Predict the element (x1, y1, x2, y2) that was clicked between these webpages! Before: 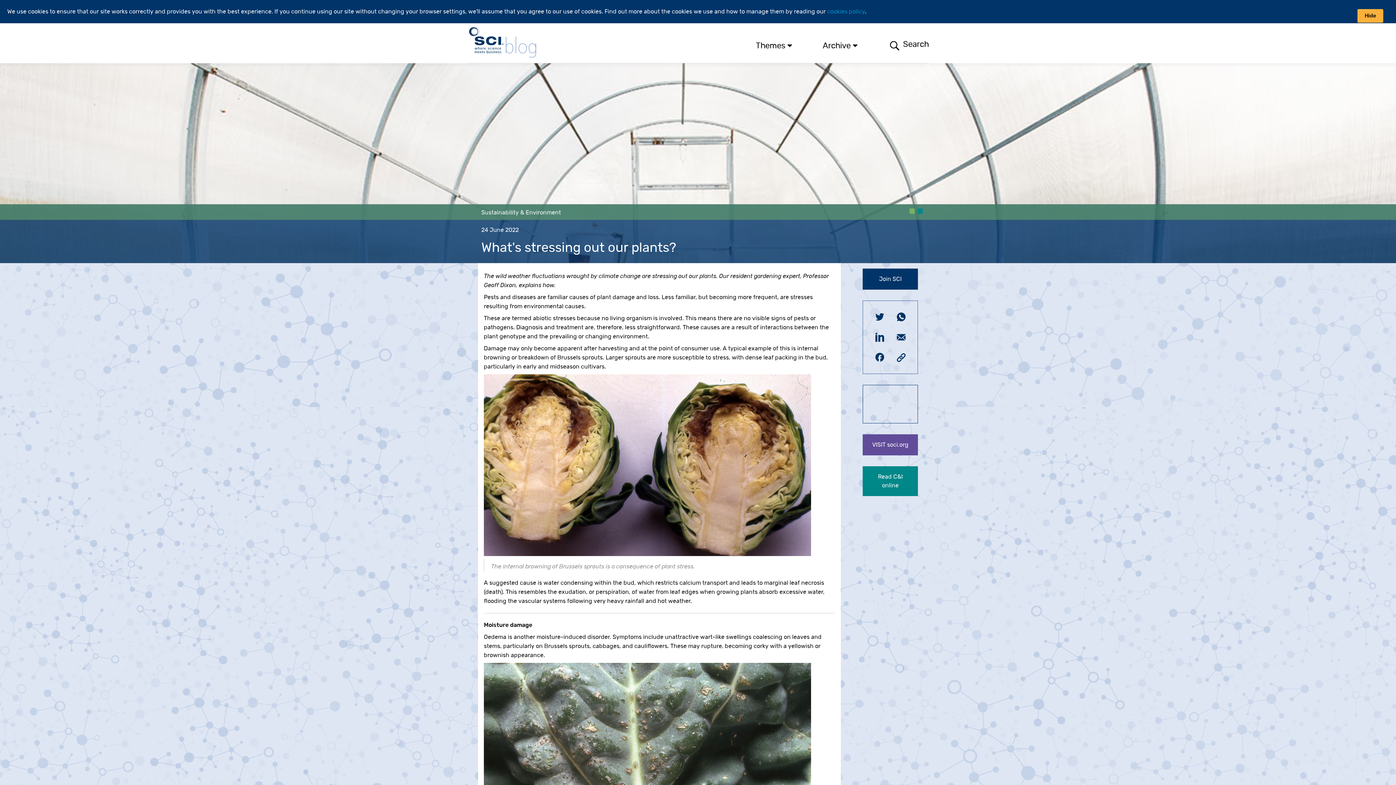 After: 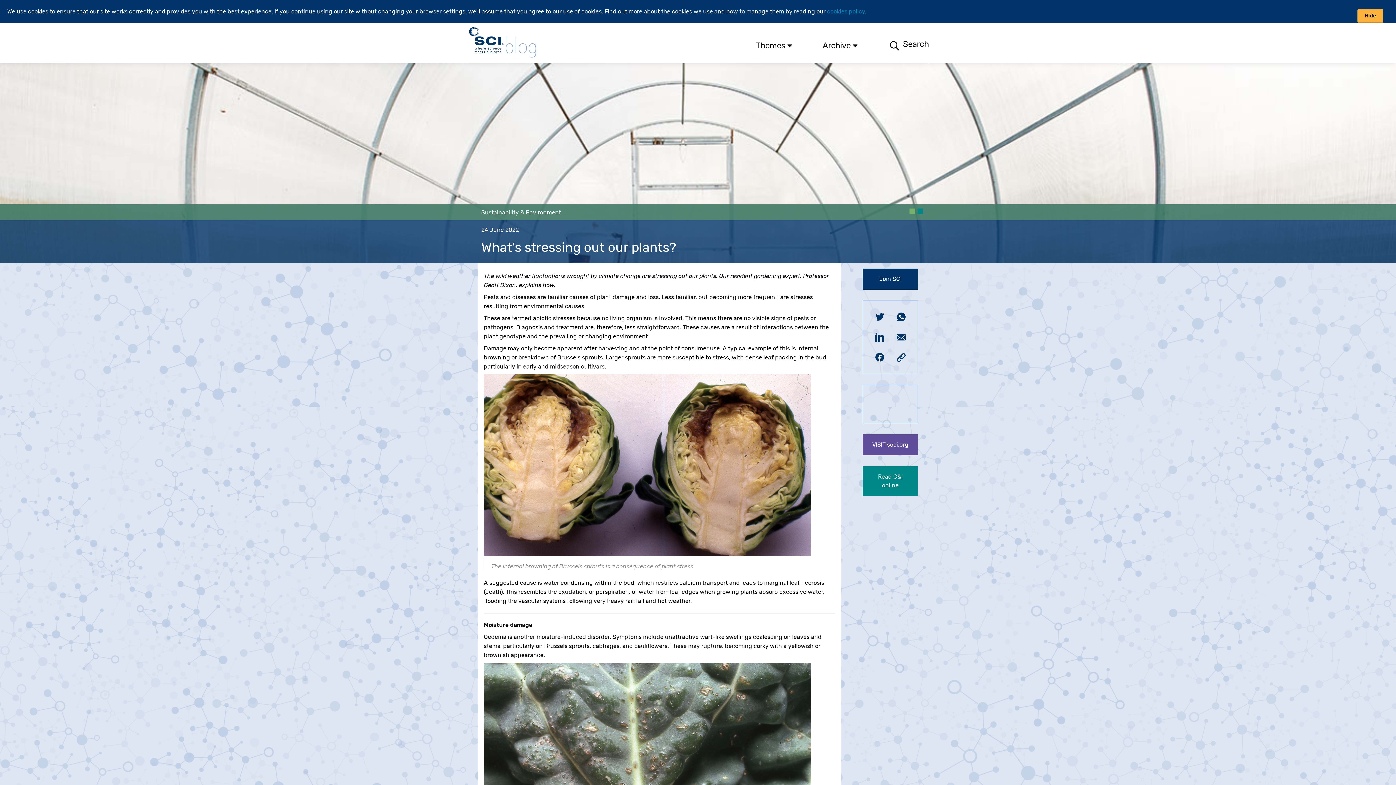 Action: bbox: (894, 353, 908, 359)